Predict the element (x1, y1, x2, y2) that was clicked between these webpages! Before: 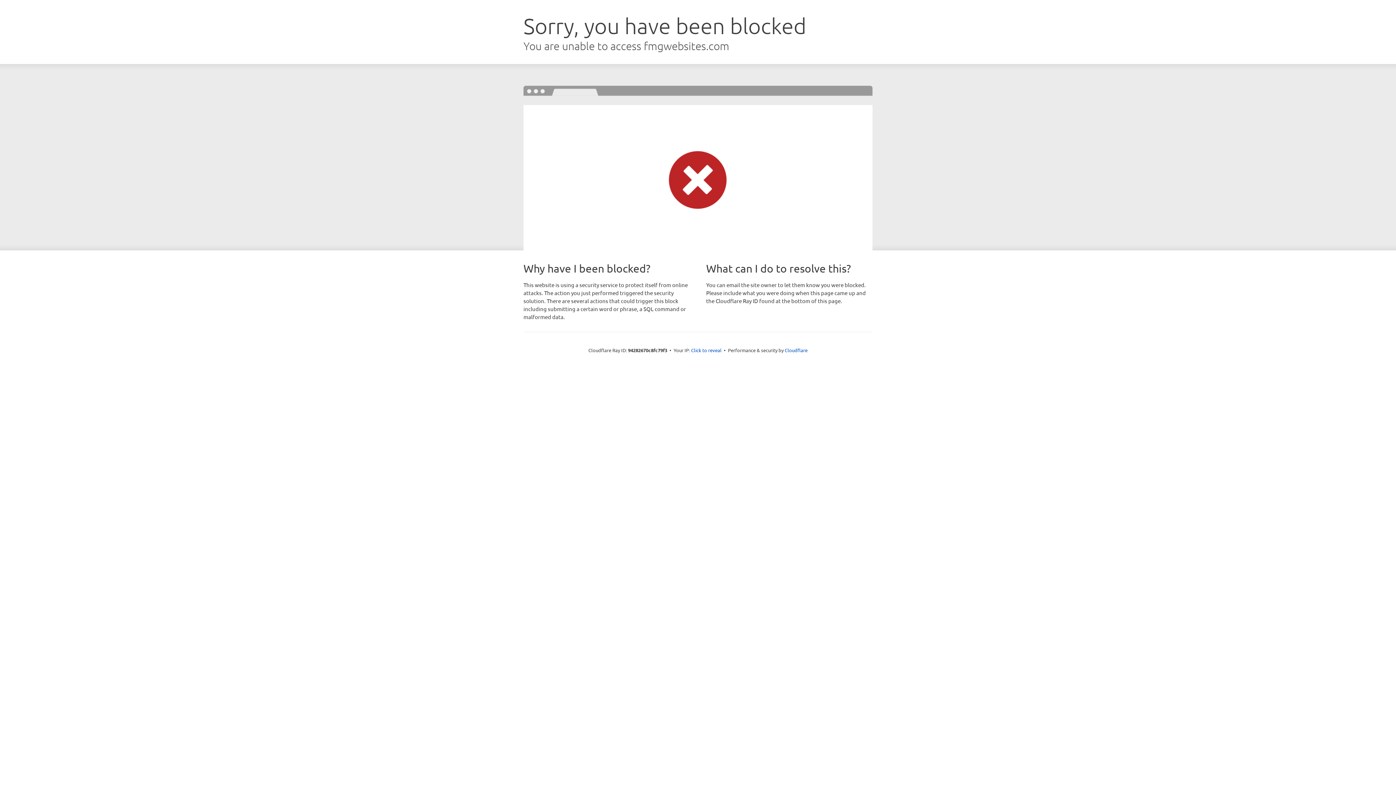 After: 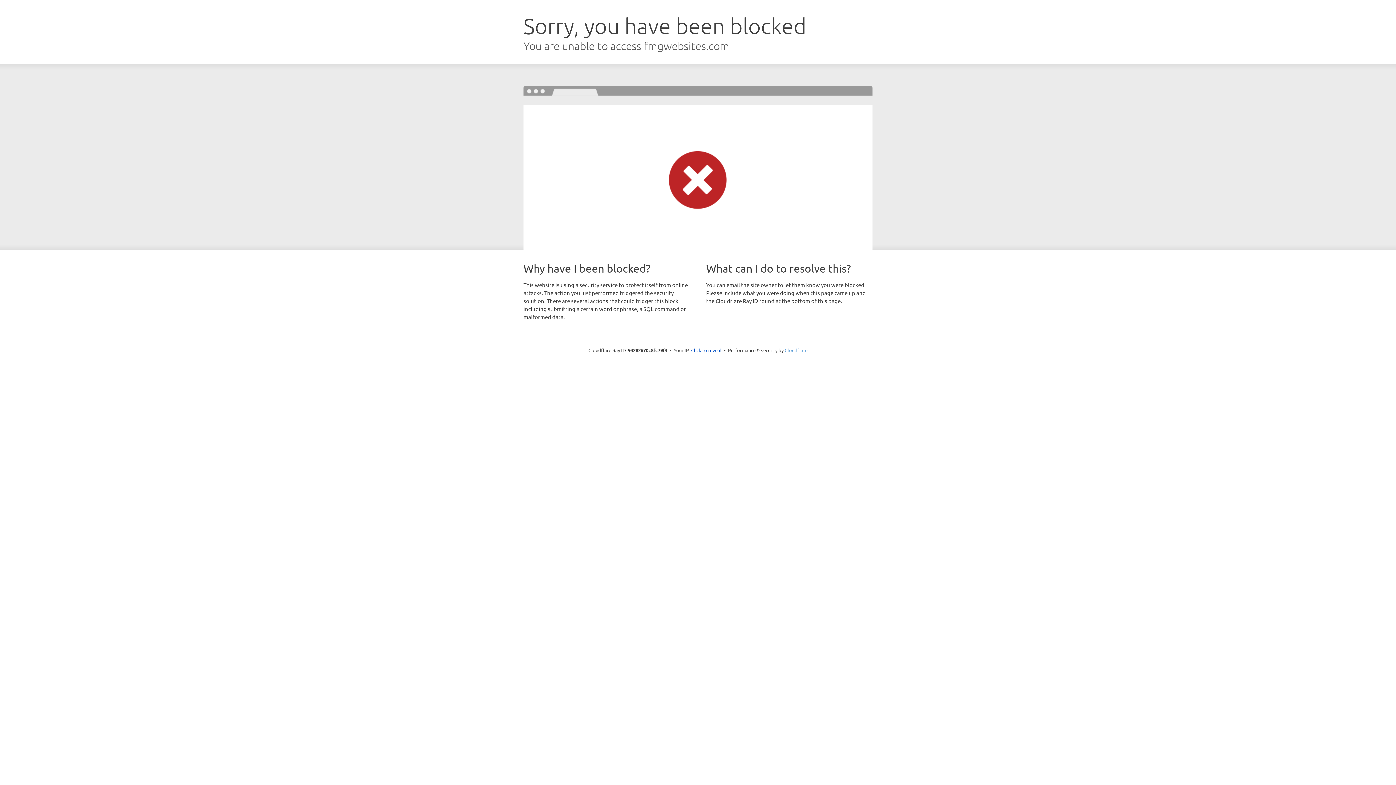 Action: bbox: (784, 347, 807, 353) label: Cloudflare